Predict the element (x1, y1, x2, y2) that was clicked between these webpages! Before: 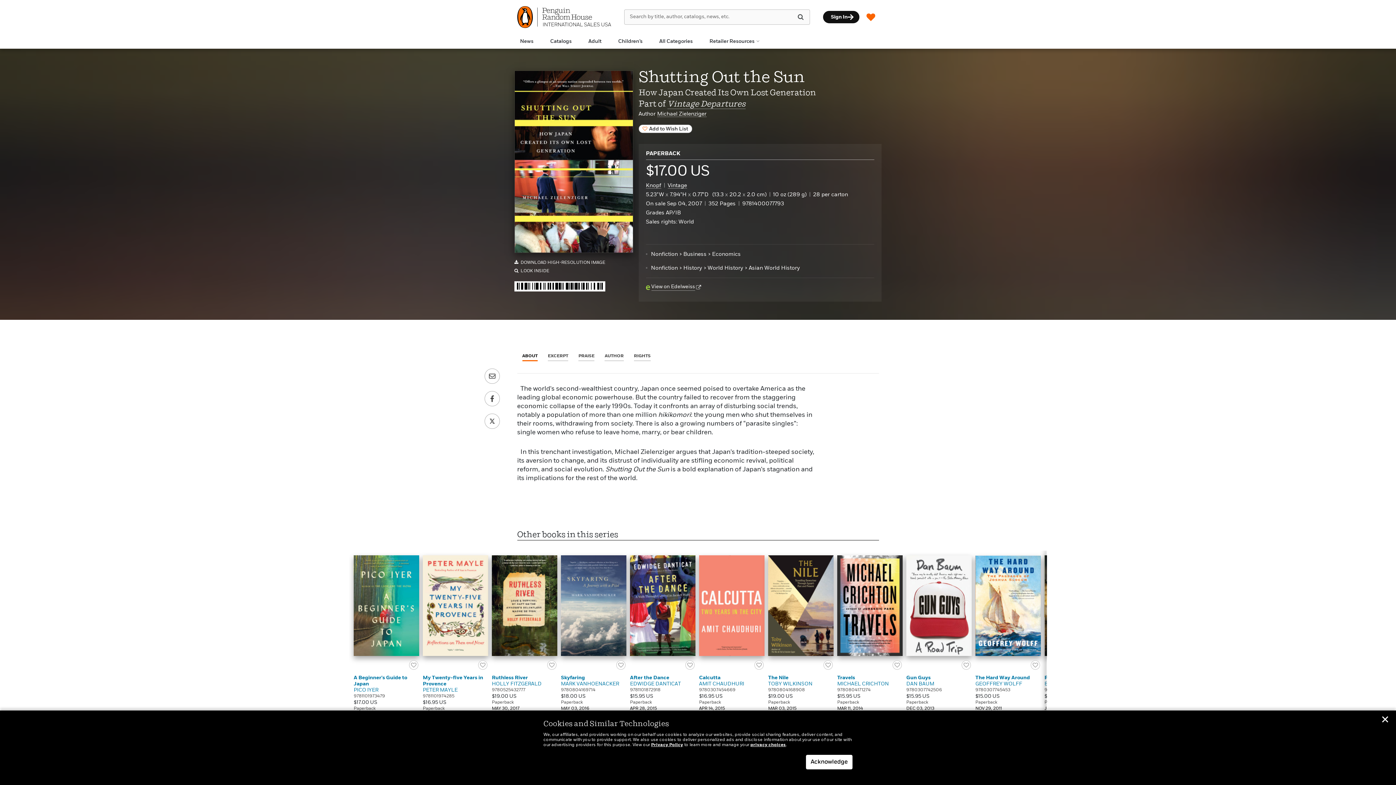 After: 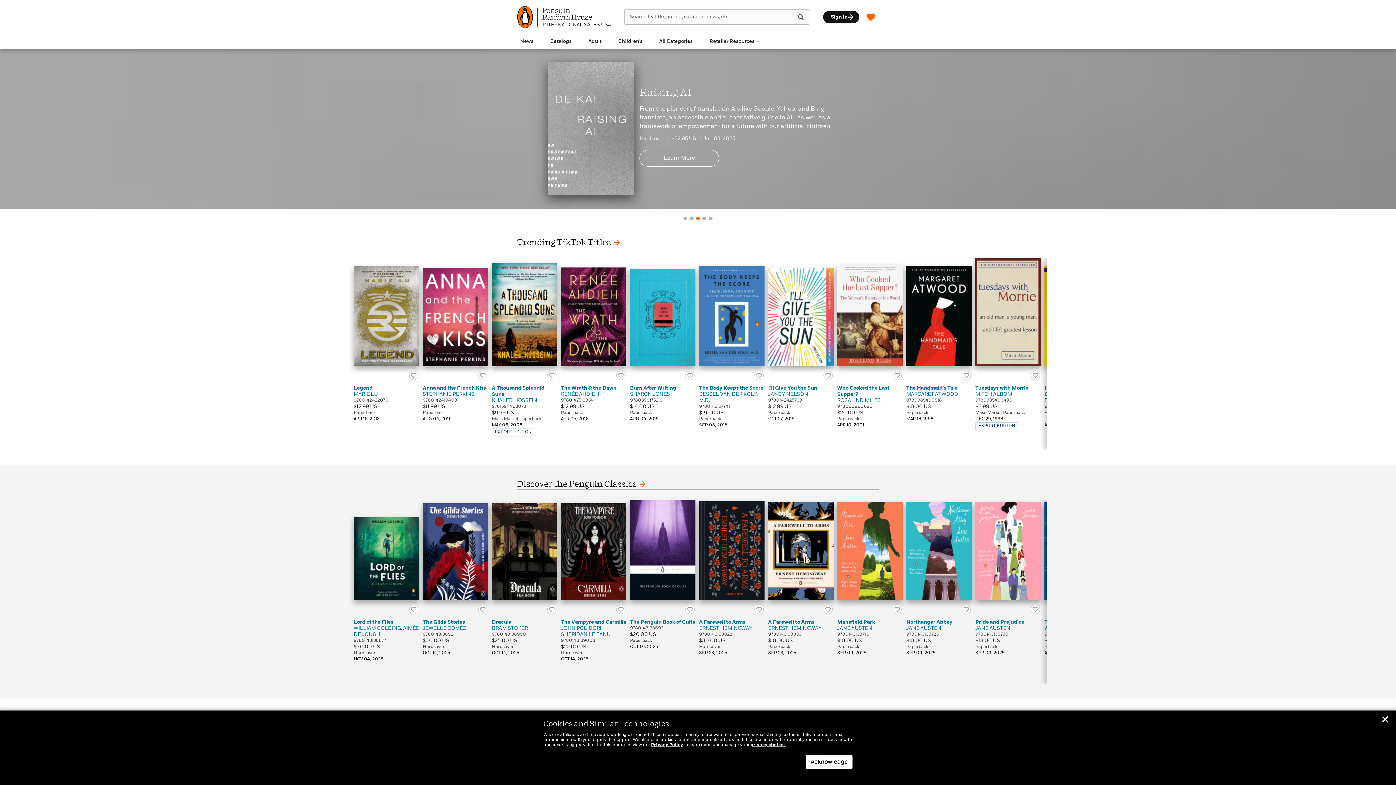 Action: label: Adult bbox: (585, 34, 604, 48)